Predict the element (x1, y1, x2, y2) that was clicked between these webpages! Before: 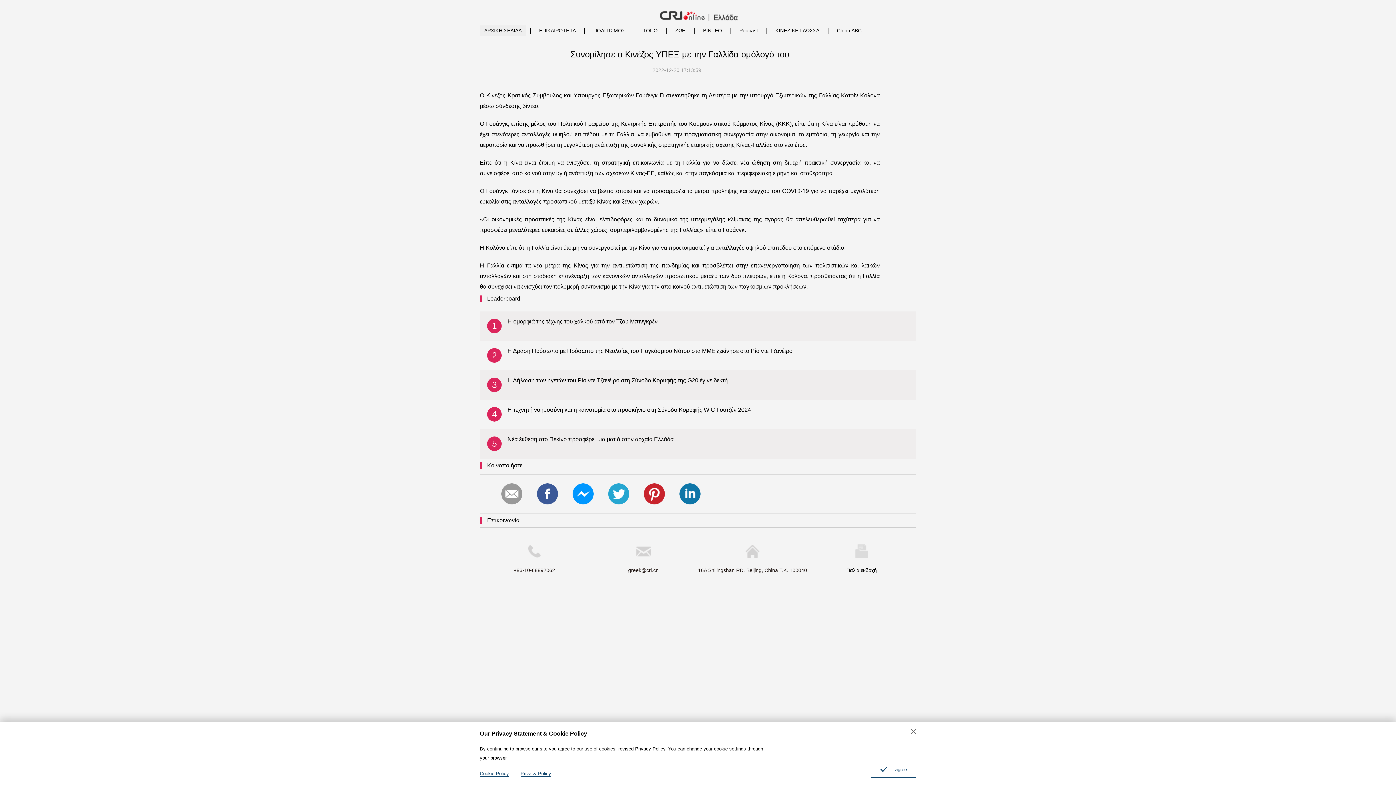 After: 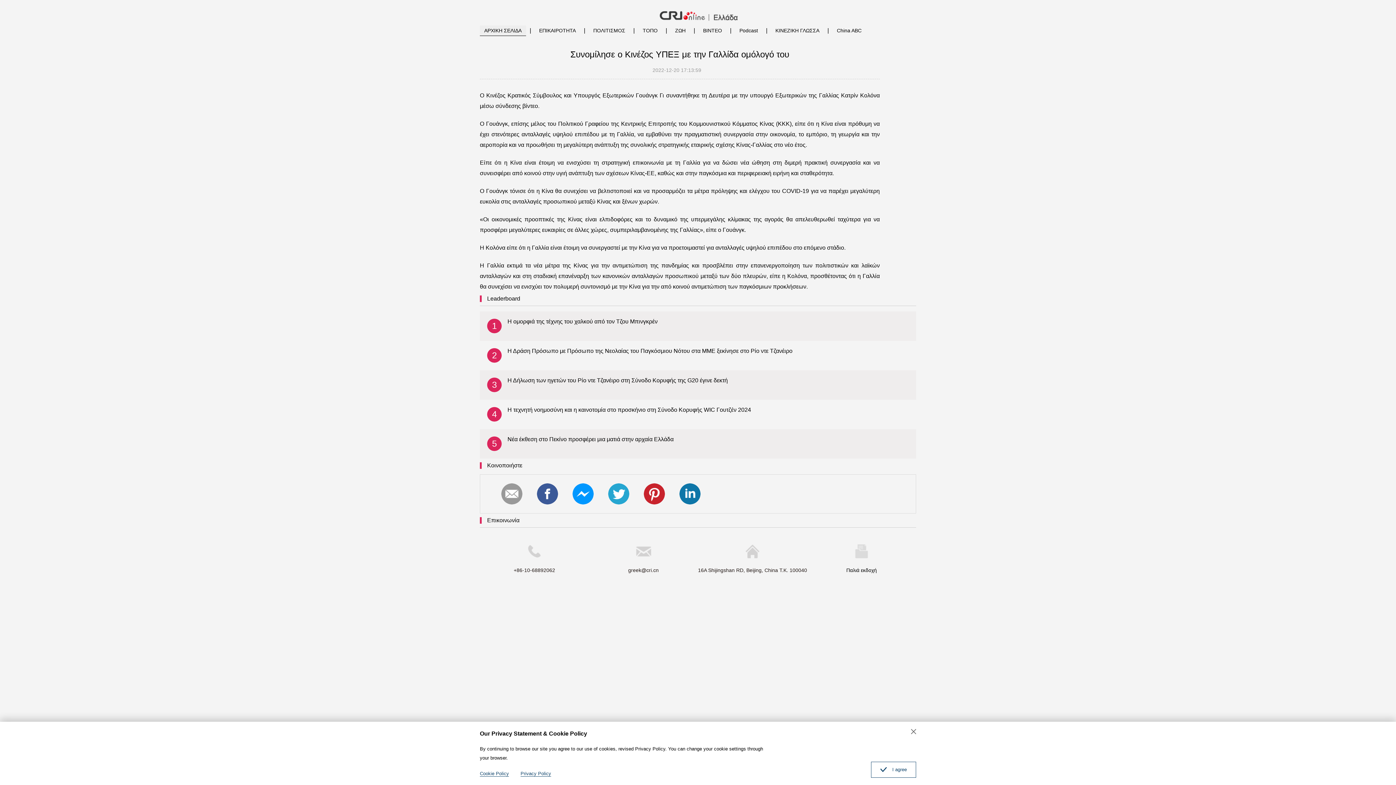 Action: bbox: (726, 0, 757, 25)